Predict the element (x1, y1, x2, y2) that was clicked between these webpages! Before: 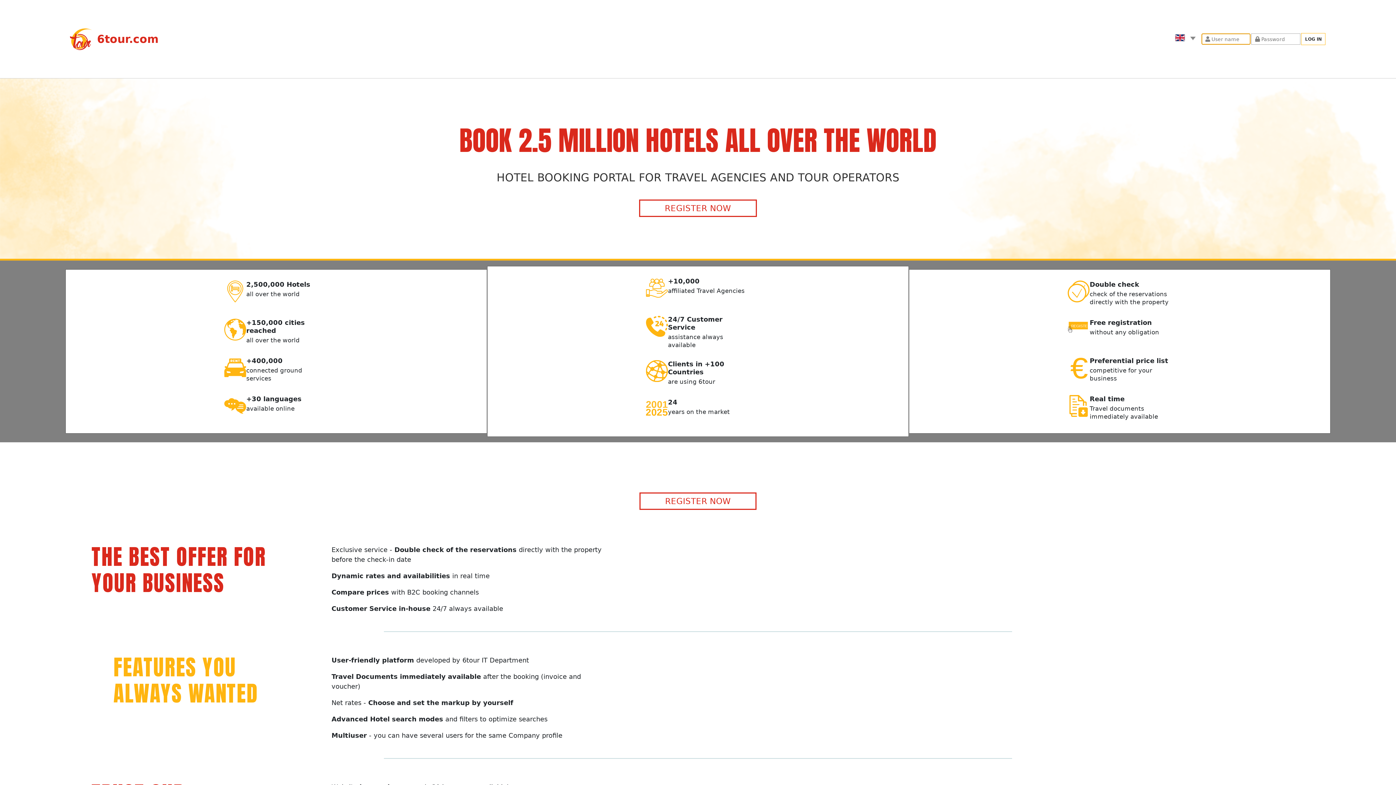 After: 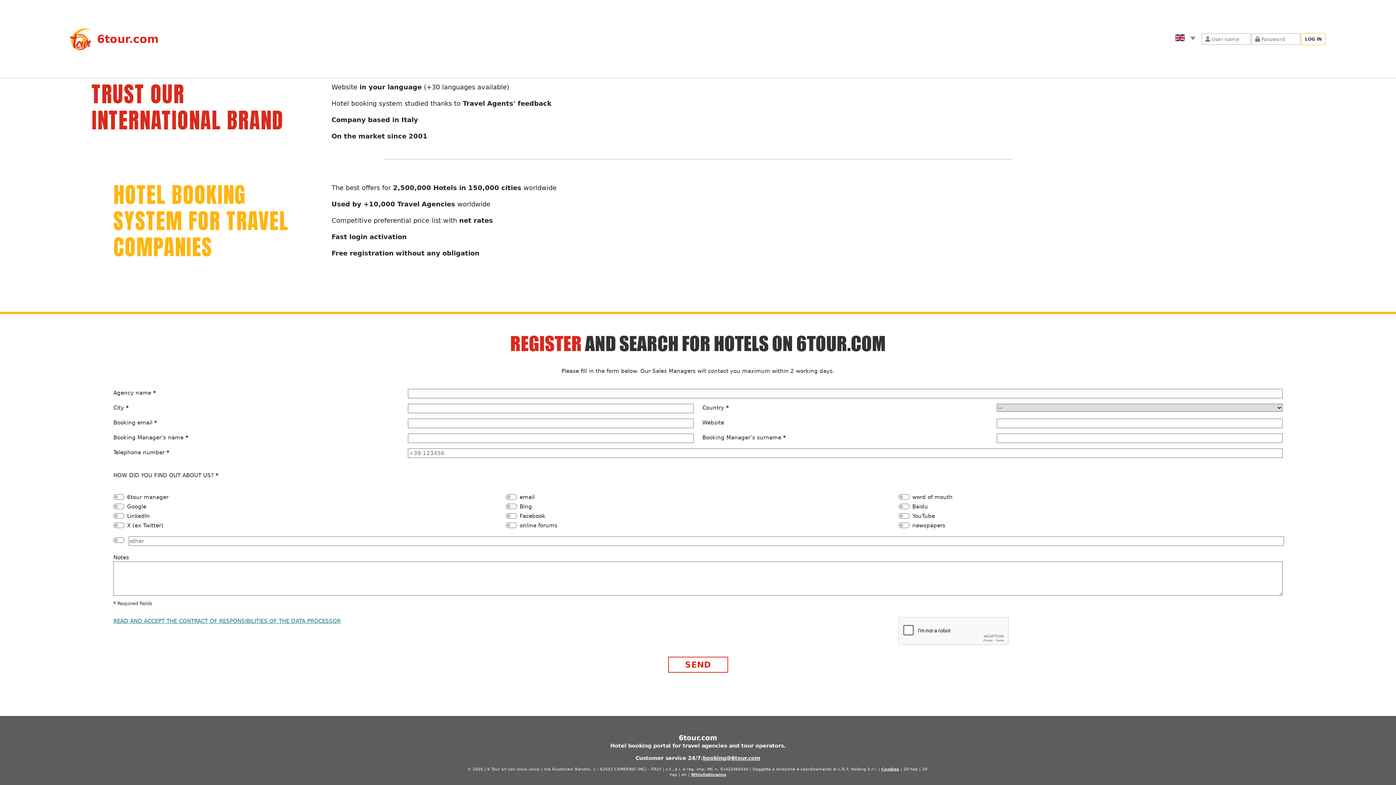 Action: bbox: (639, 199, 757, 217) label: REGISTER NOW